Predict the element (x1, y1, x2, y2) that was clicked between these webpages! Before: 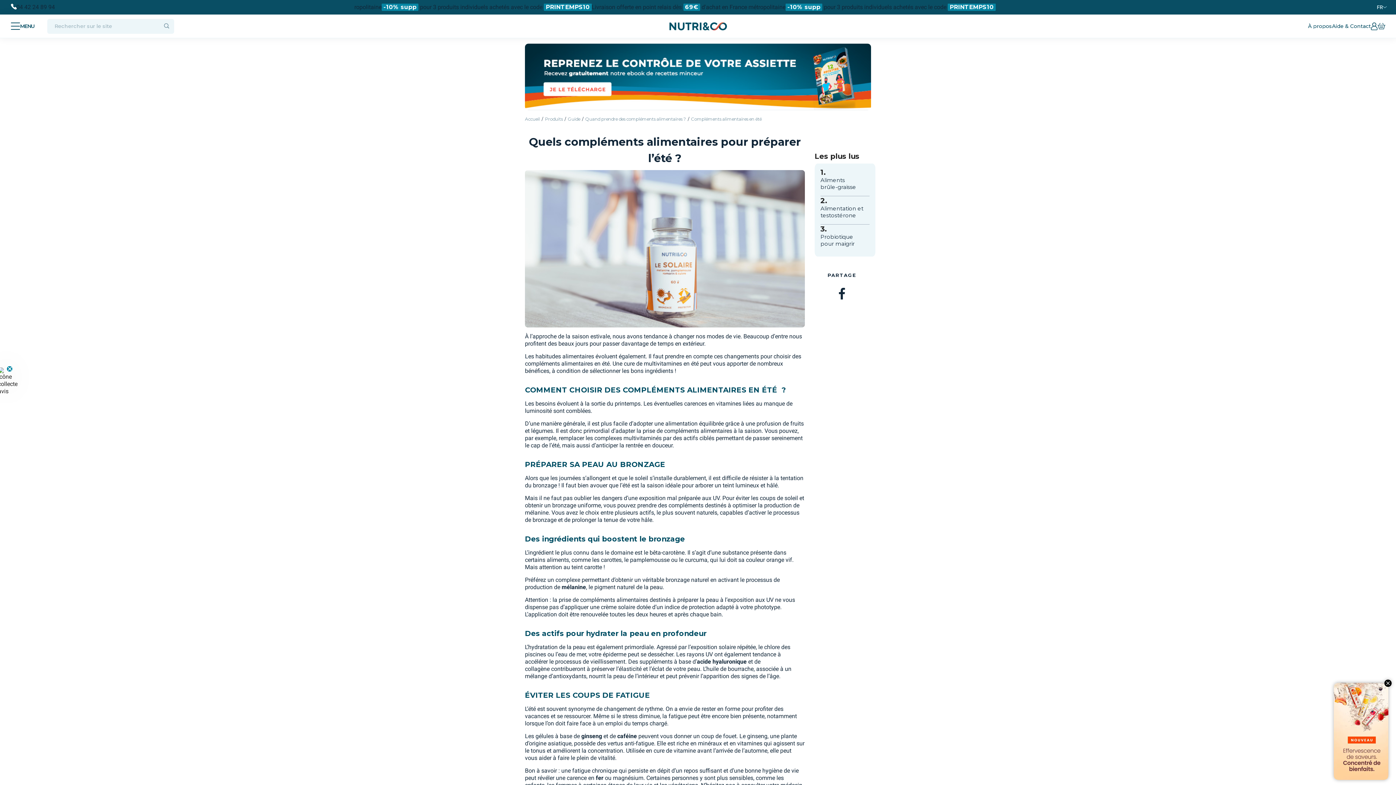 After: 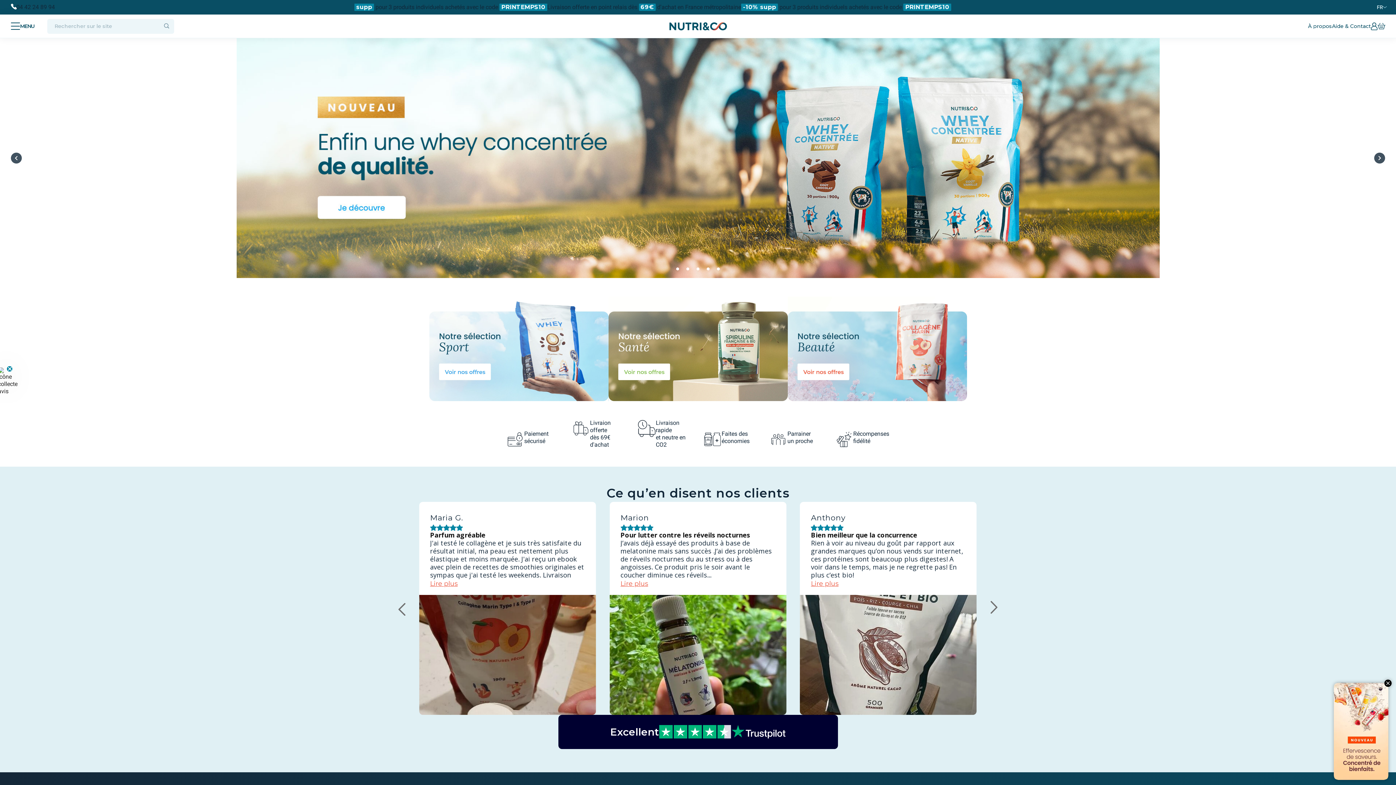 Action: bbox: (668, 22, 728, 30)